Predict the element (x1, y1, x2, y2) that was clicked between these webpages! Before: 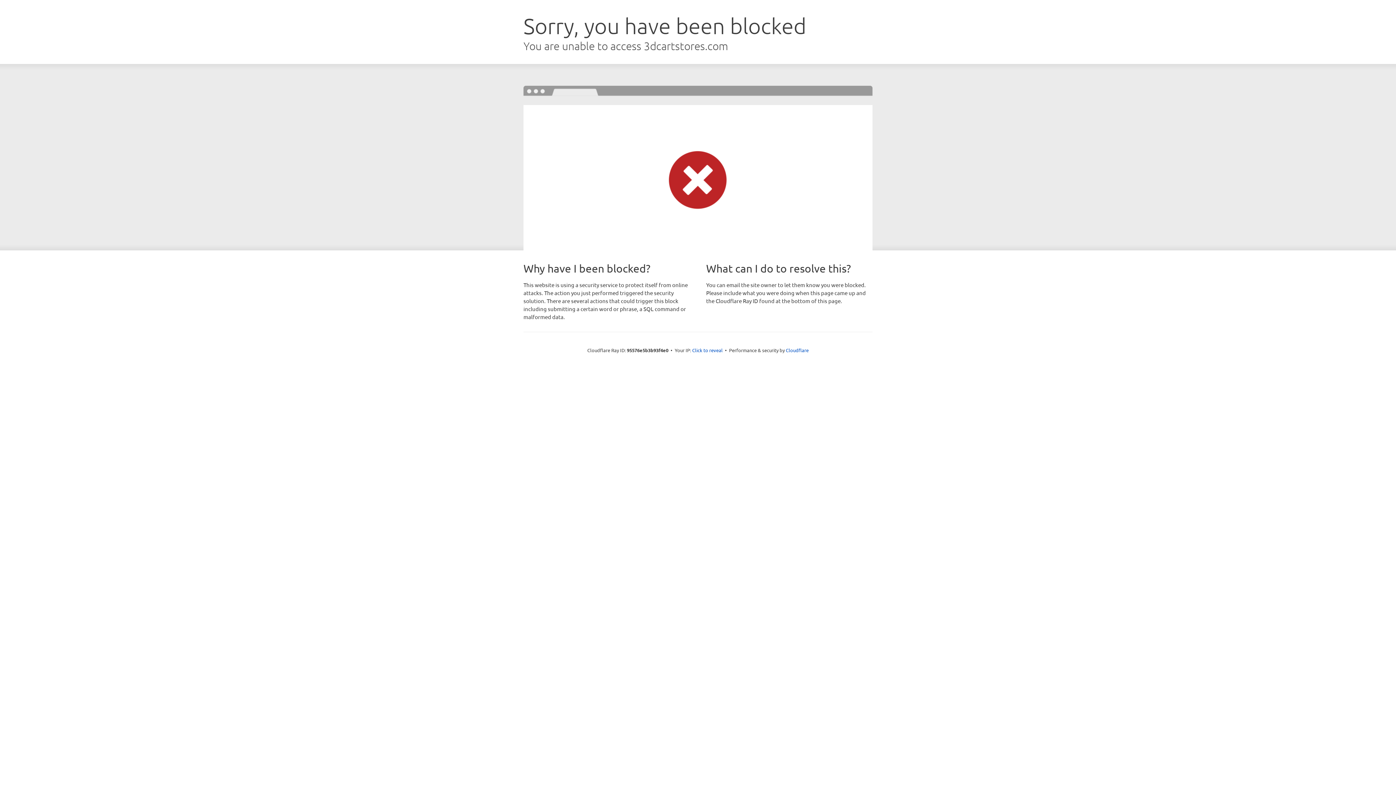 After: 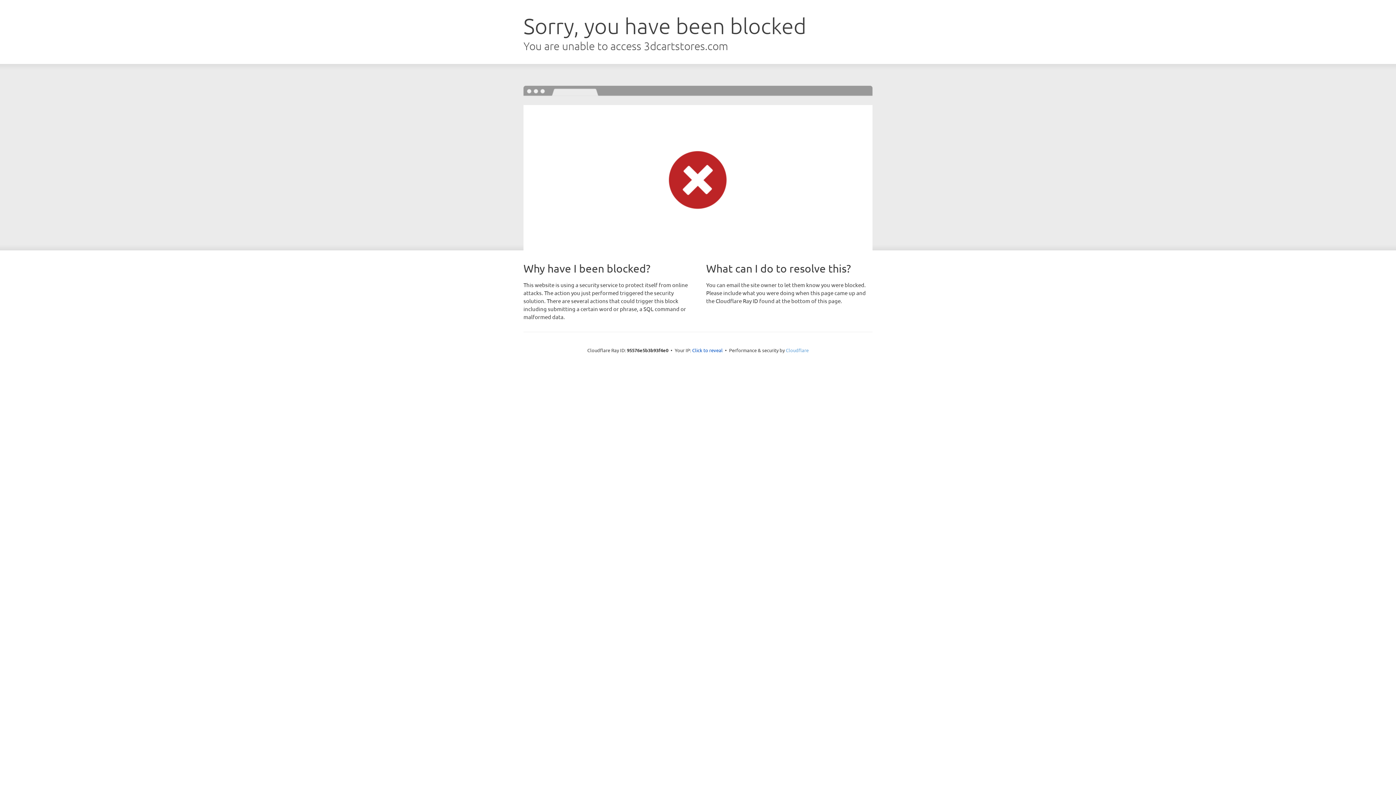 Action: bbox: (786, 347, 808, 353) label: Cloudflare